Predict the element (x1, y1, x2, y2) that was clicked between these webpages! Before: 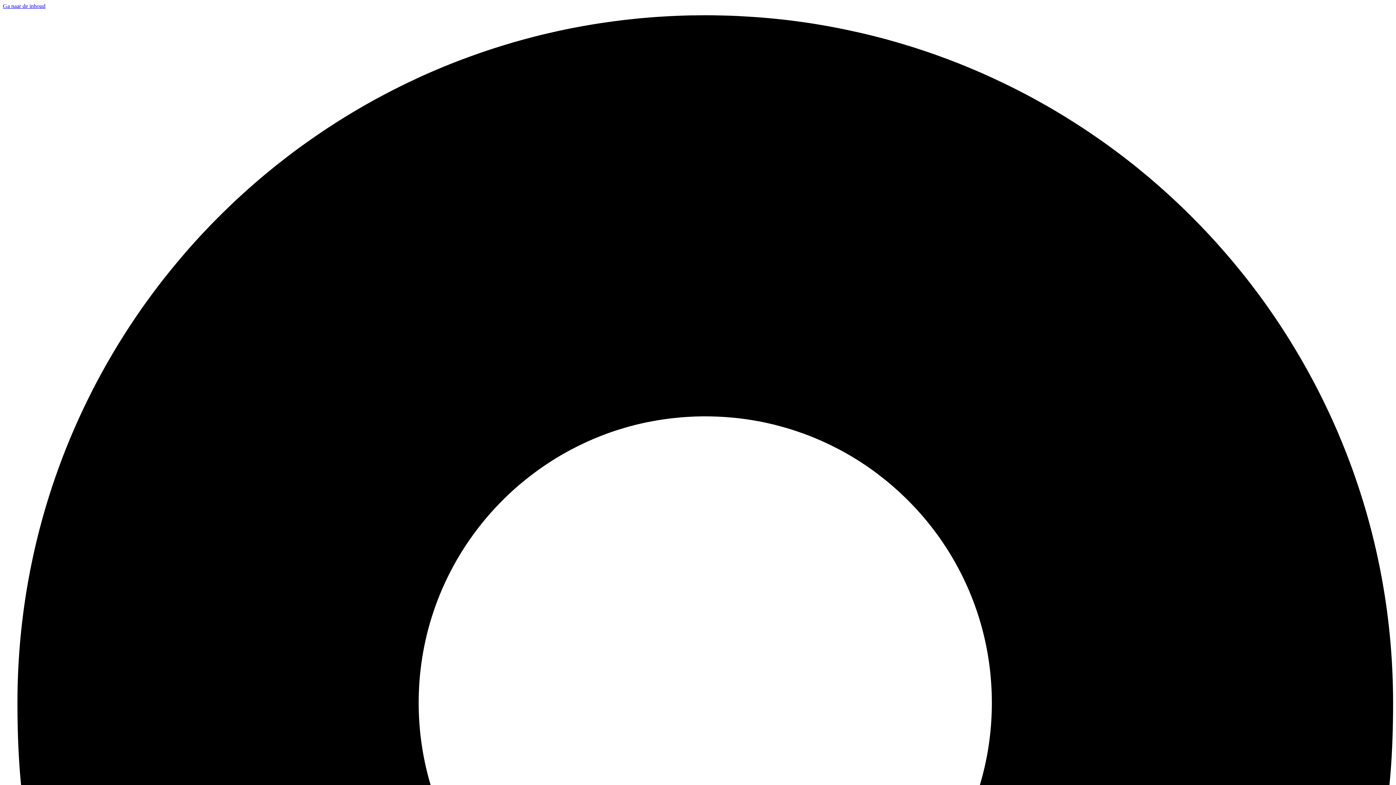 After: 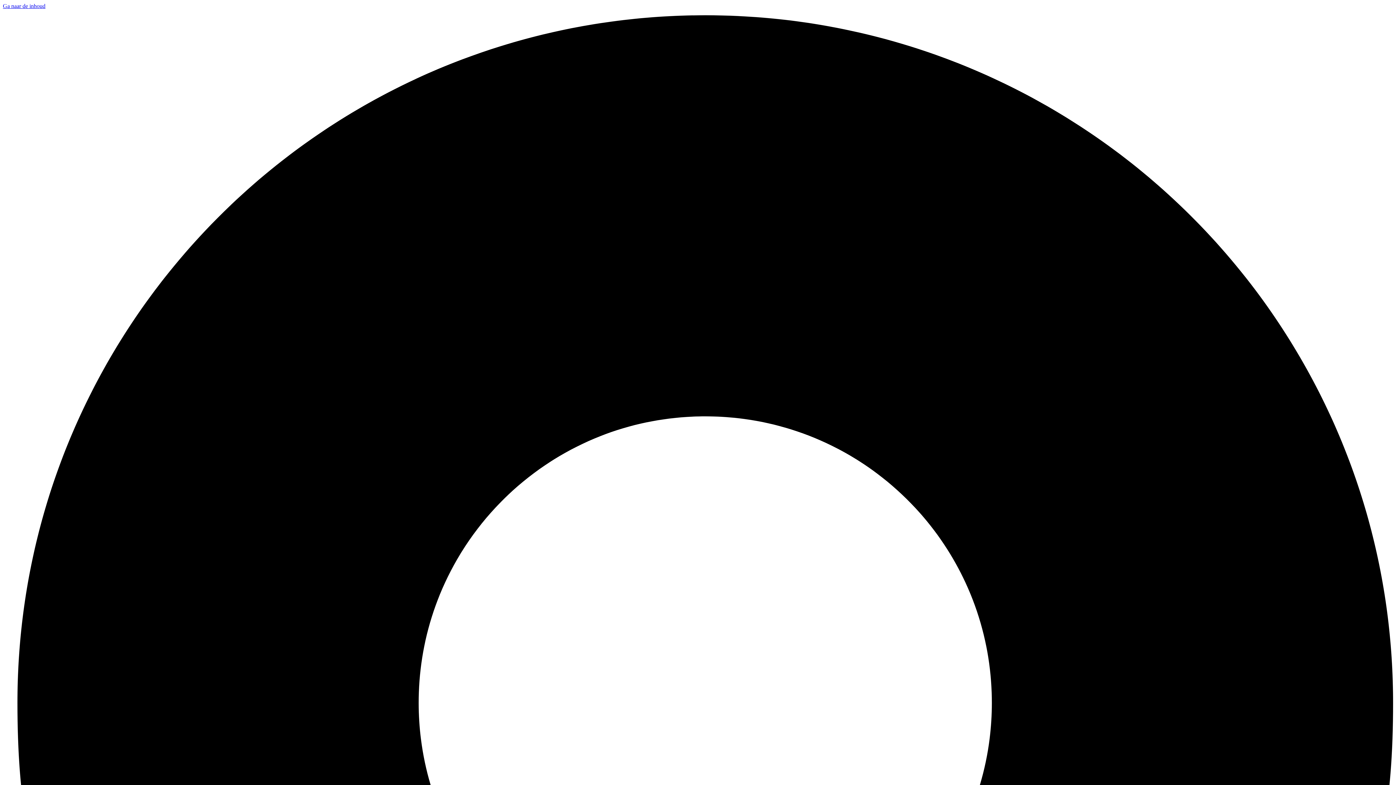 Action: label: Ga naar de inhoud bbox: (2, 2, 45, 9)